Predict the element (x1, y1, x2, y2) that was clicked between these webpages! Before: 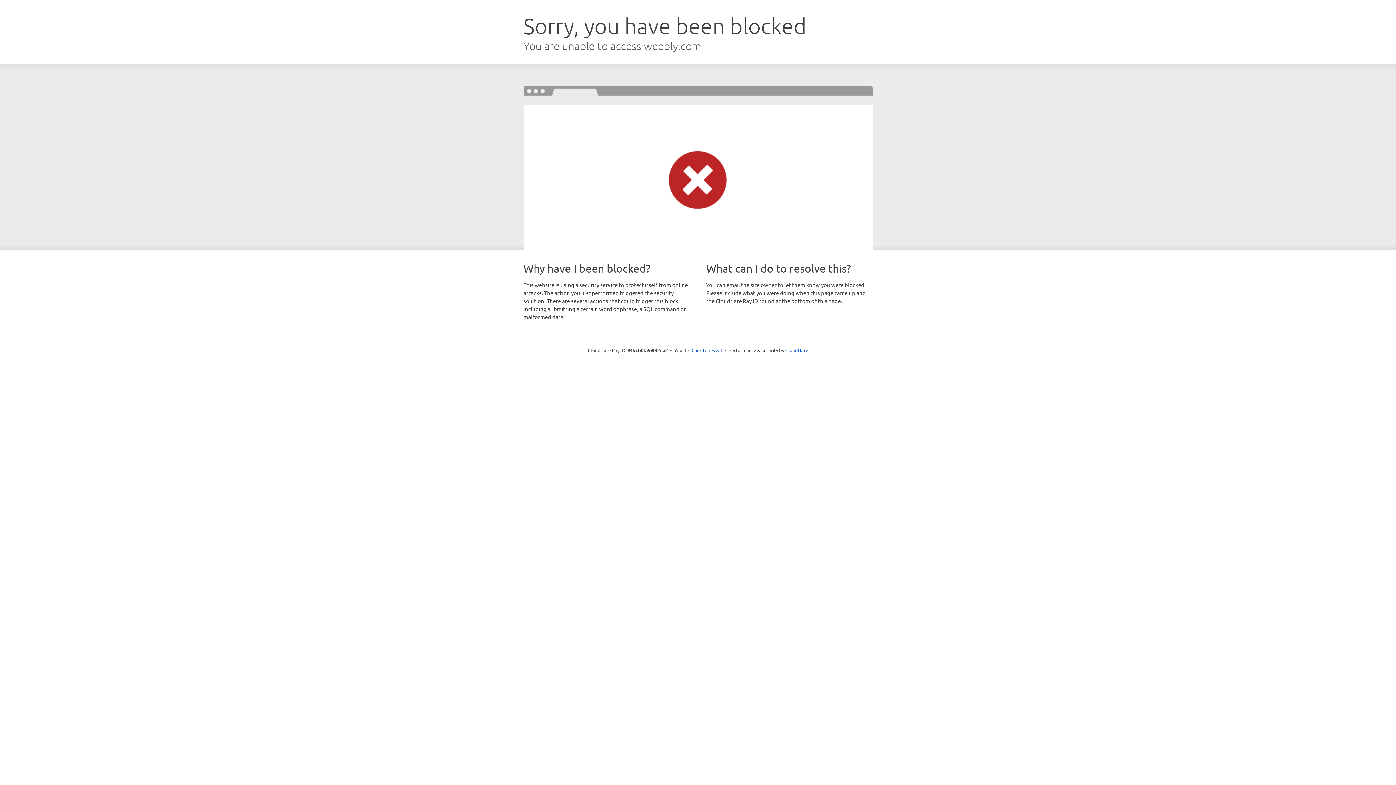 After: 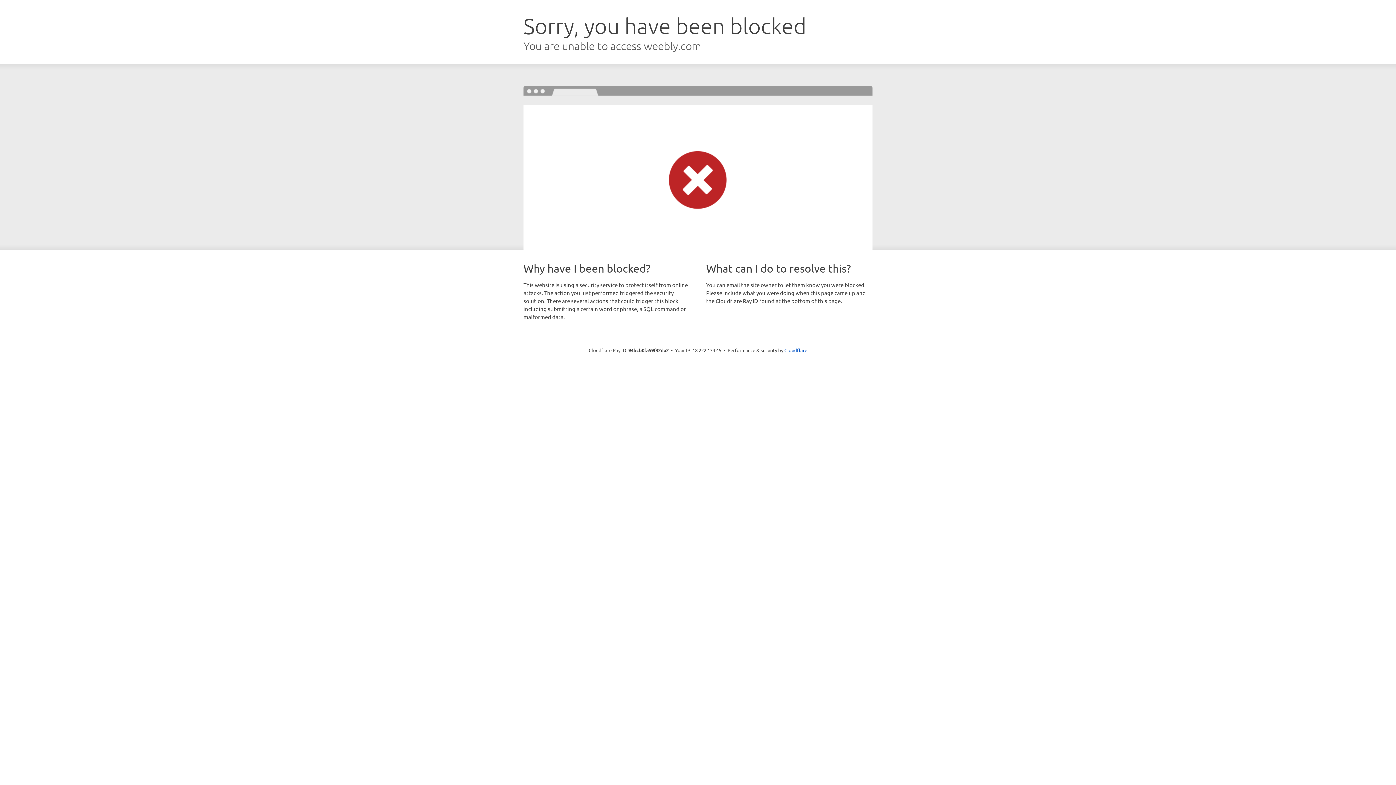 Action: bbox: (691, 346, 722, 353) label: Click to reveal